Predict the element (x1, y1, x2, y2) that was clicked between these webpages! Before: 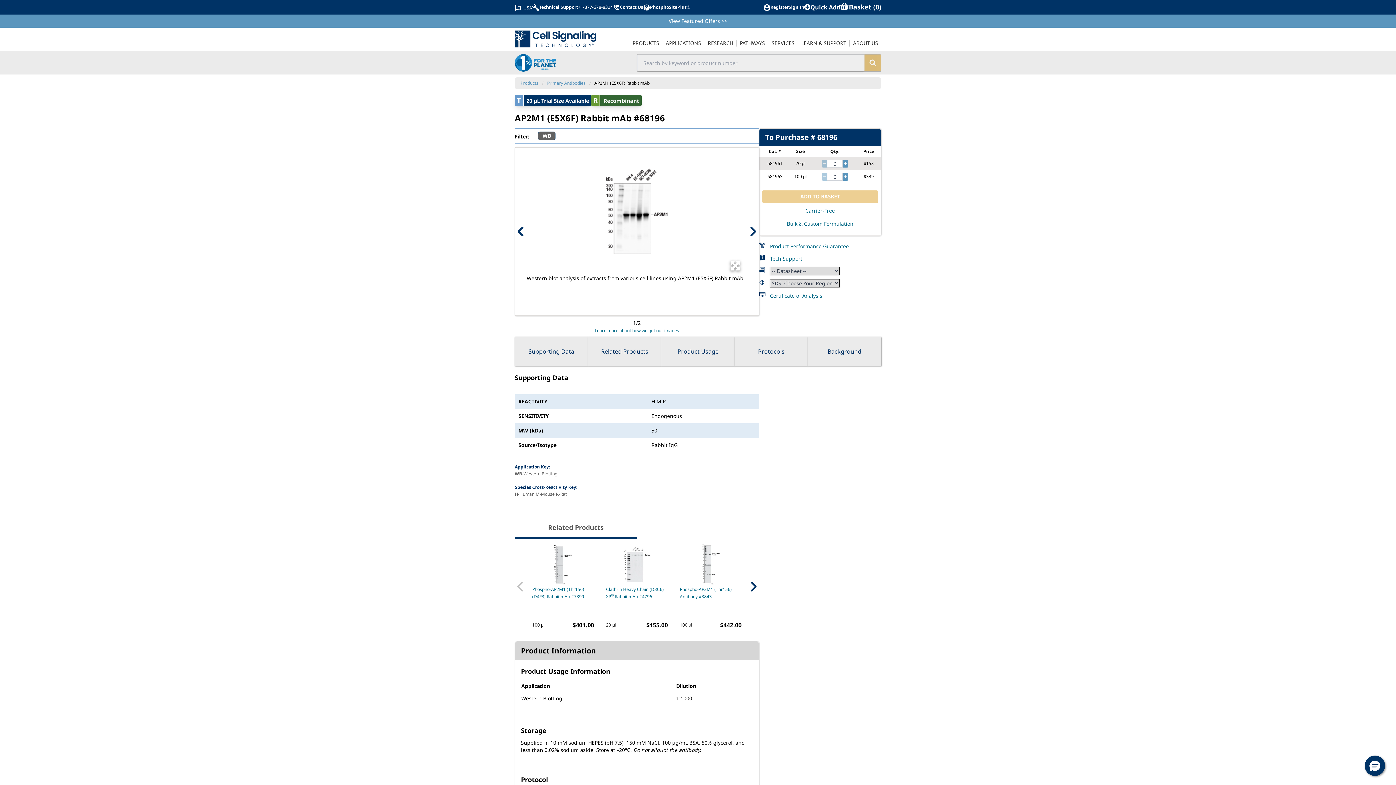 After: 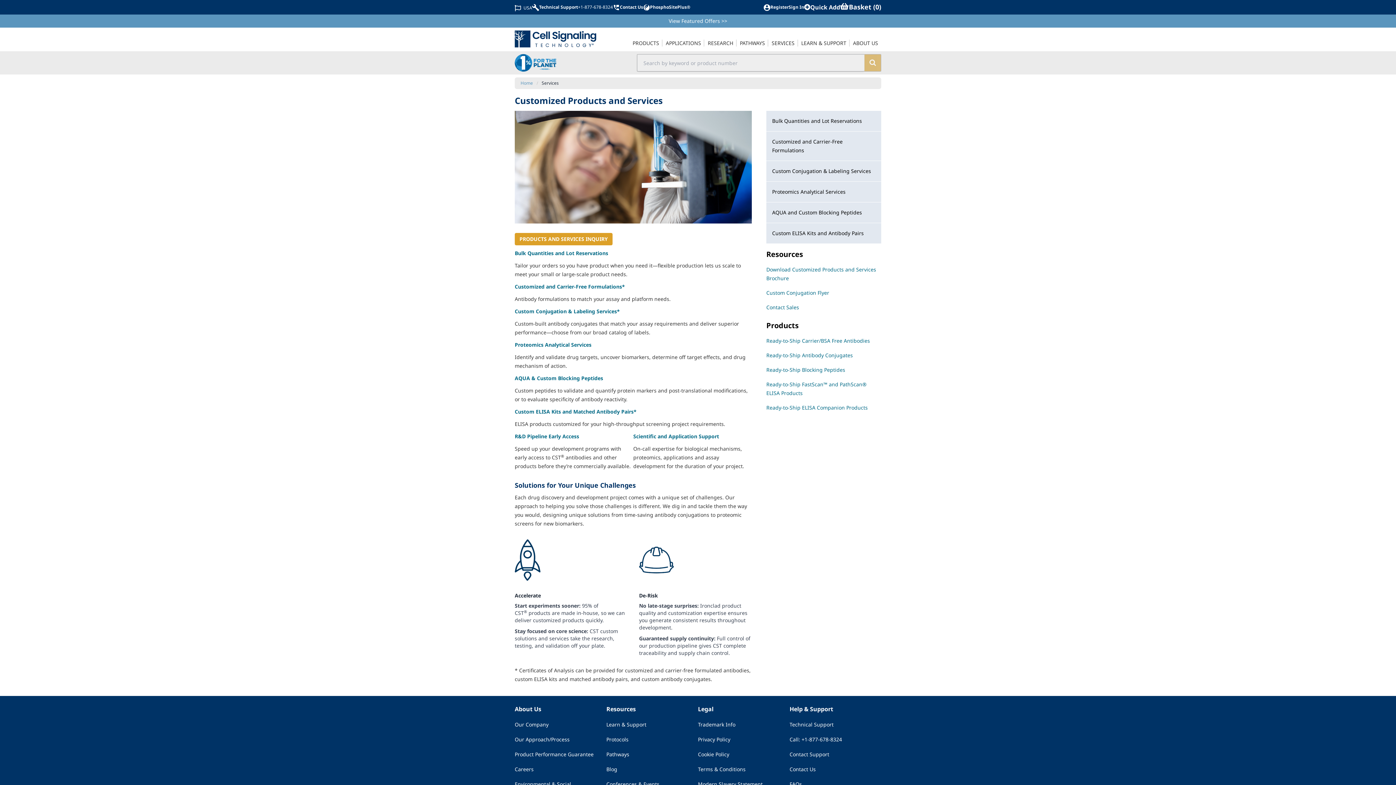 Action: label: SERVICES bbox: (768, 36, 798, 50)